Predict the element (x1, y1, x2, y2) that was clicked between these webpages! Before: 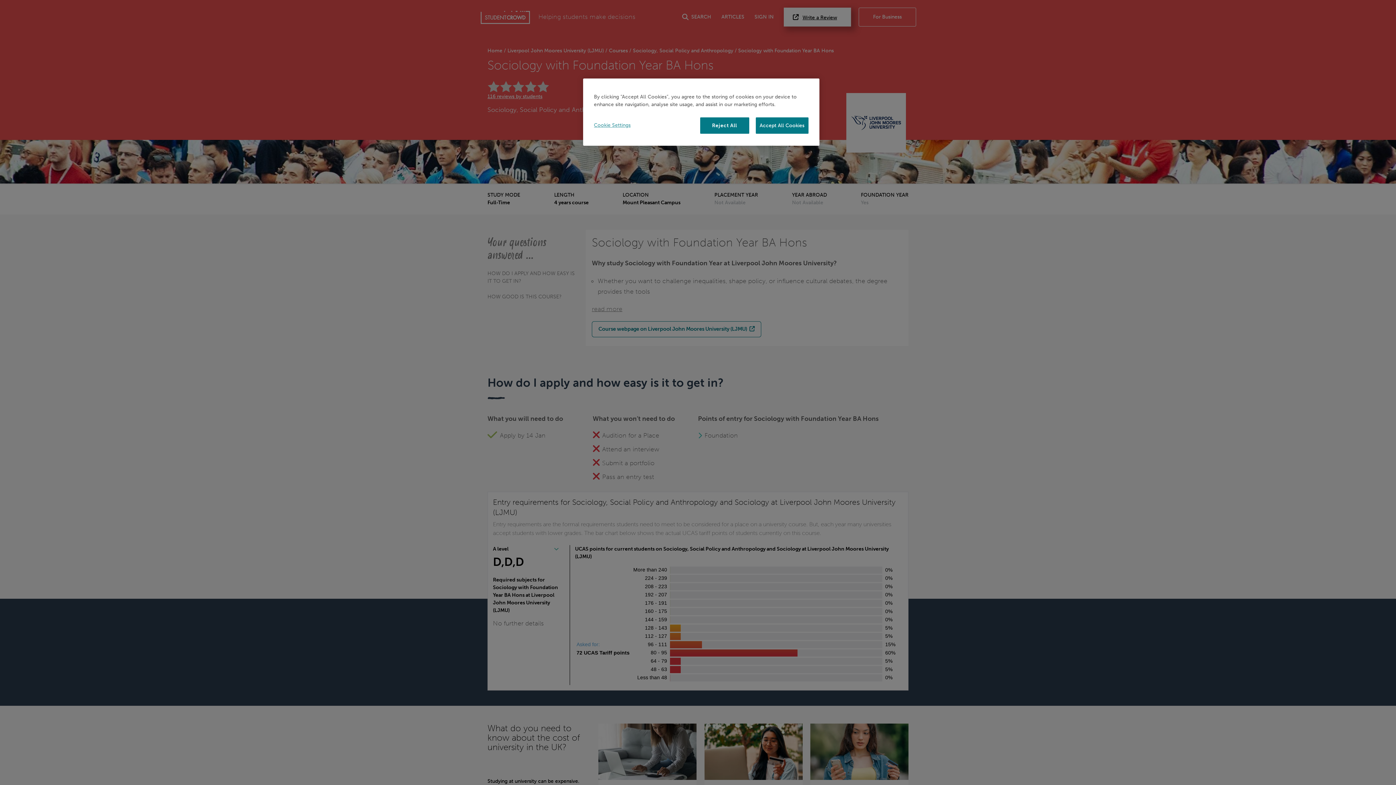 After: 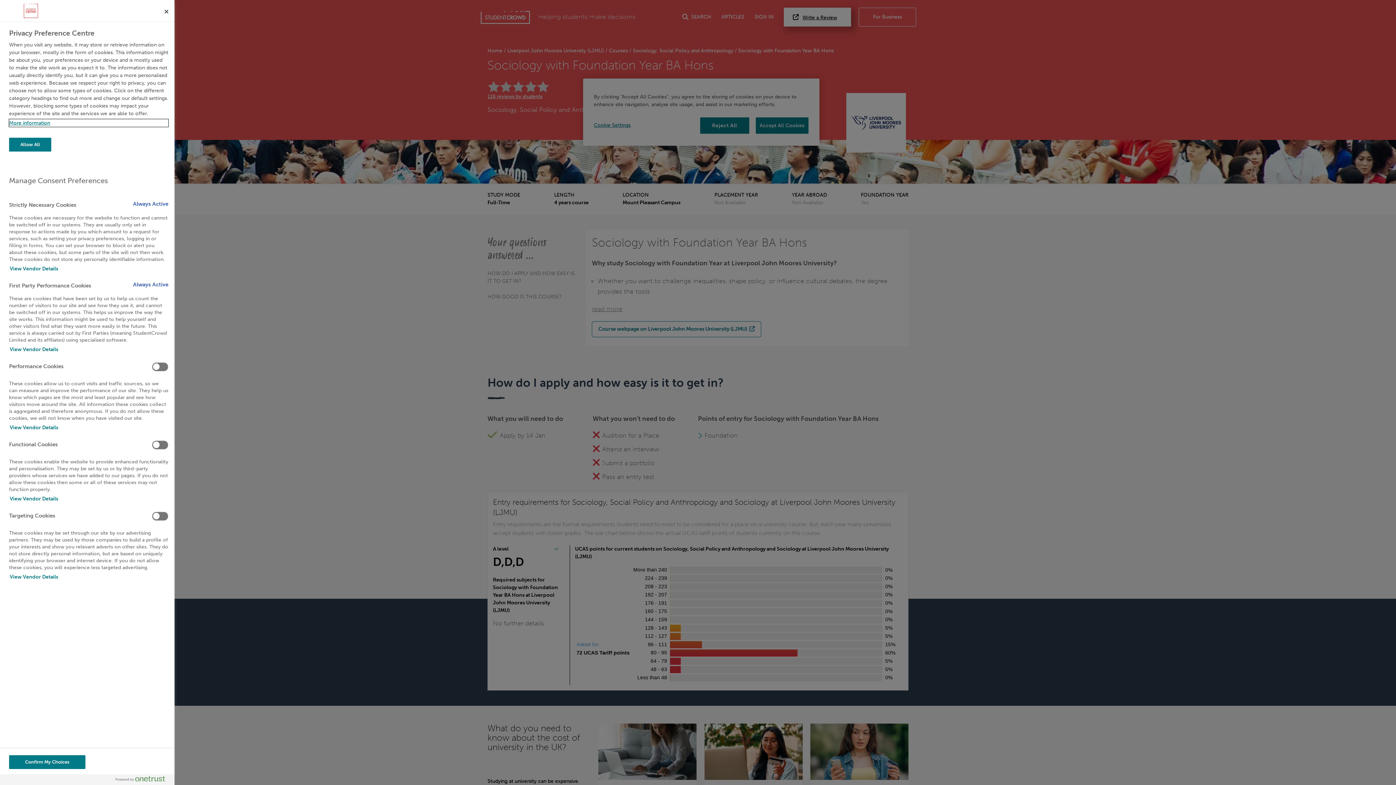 Action: label: Cookie Settings bbox: (594, 117, 643, 133)